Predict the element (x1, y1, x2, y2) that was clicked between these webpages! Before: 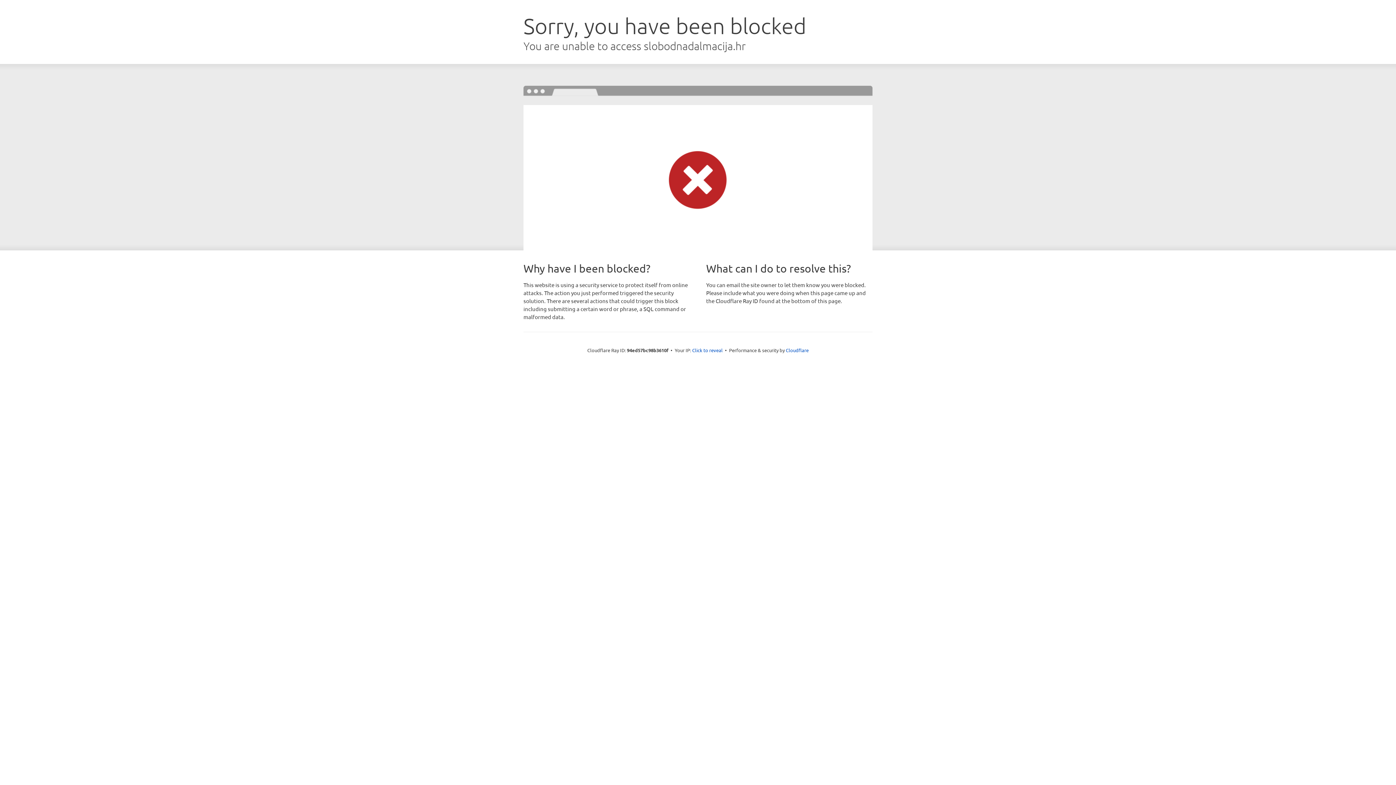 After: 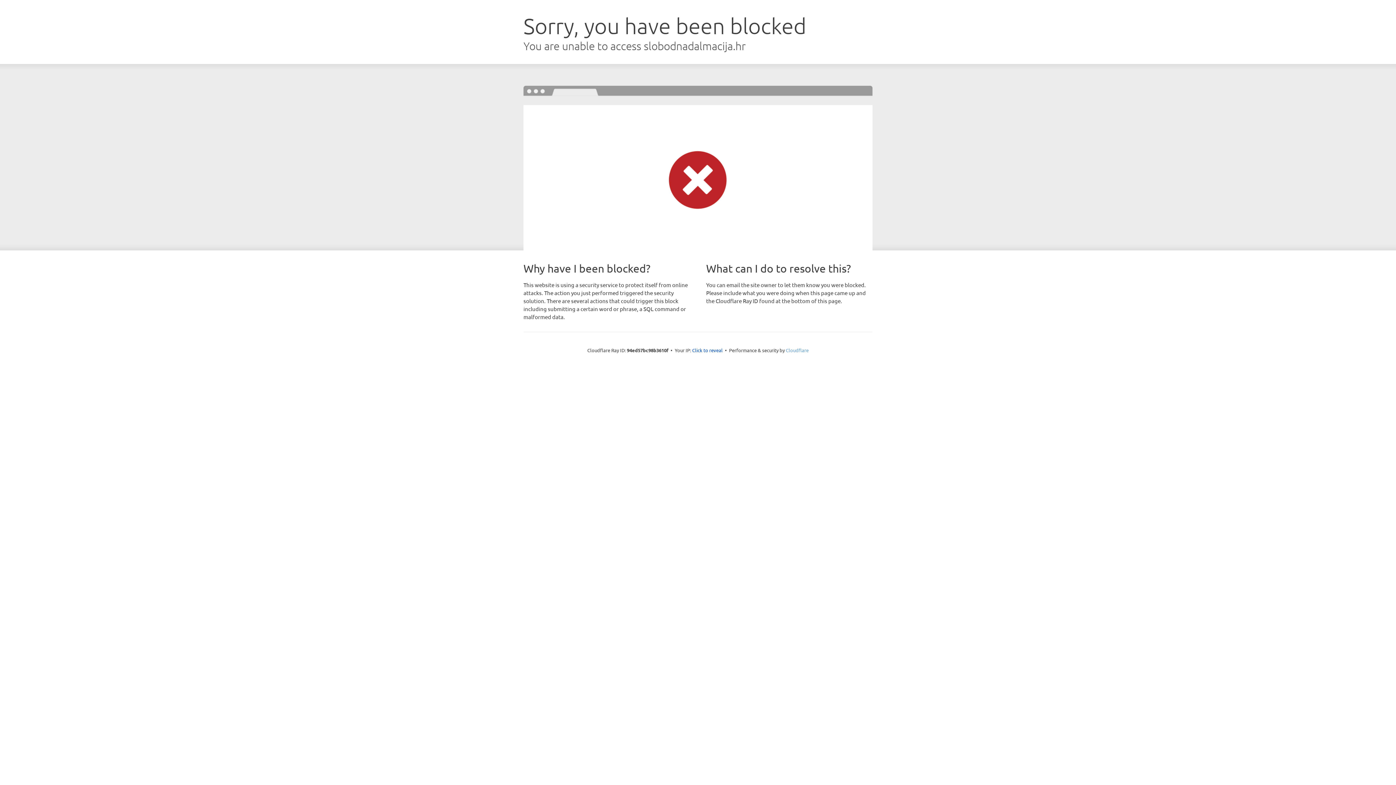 Action: bbox: (786, 347, 808, 353) label: Cloudflare